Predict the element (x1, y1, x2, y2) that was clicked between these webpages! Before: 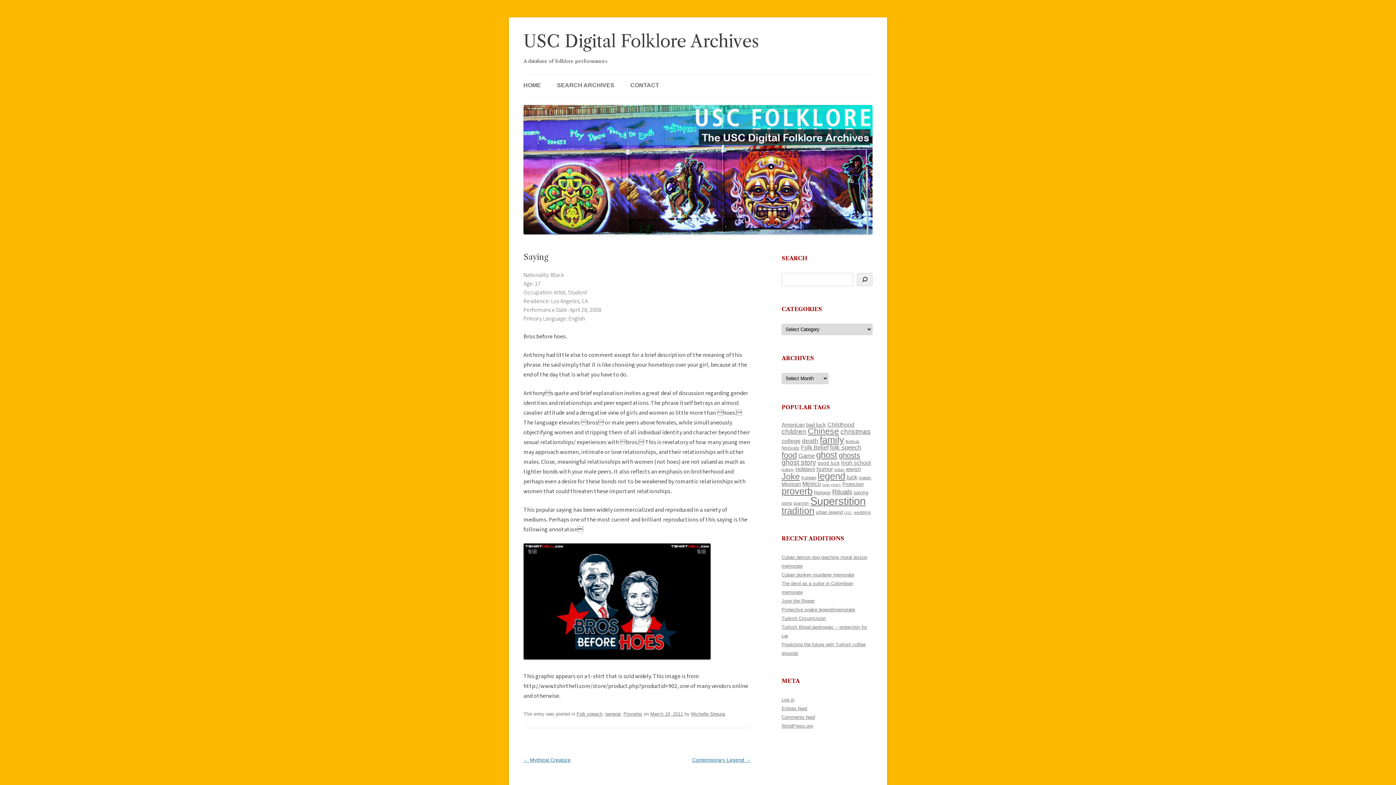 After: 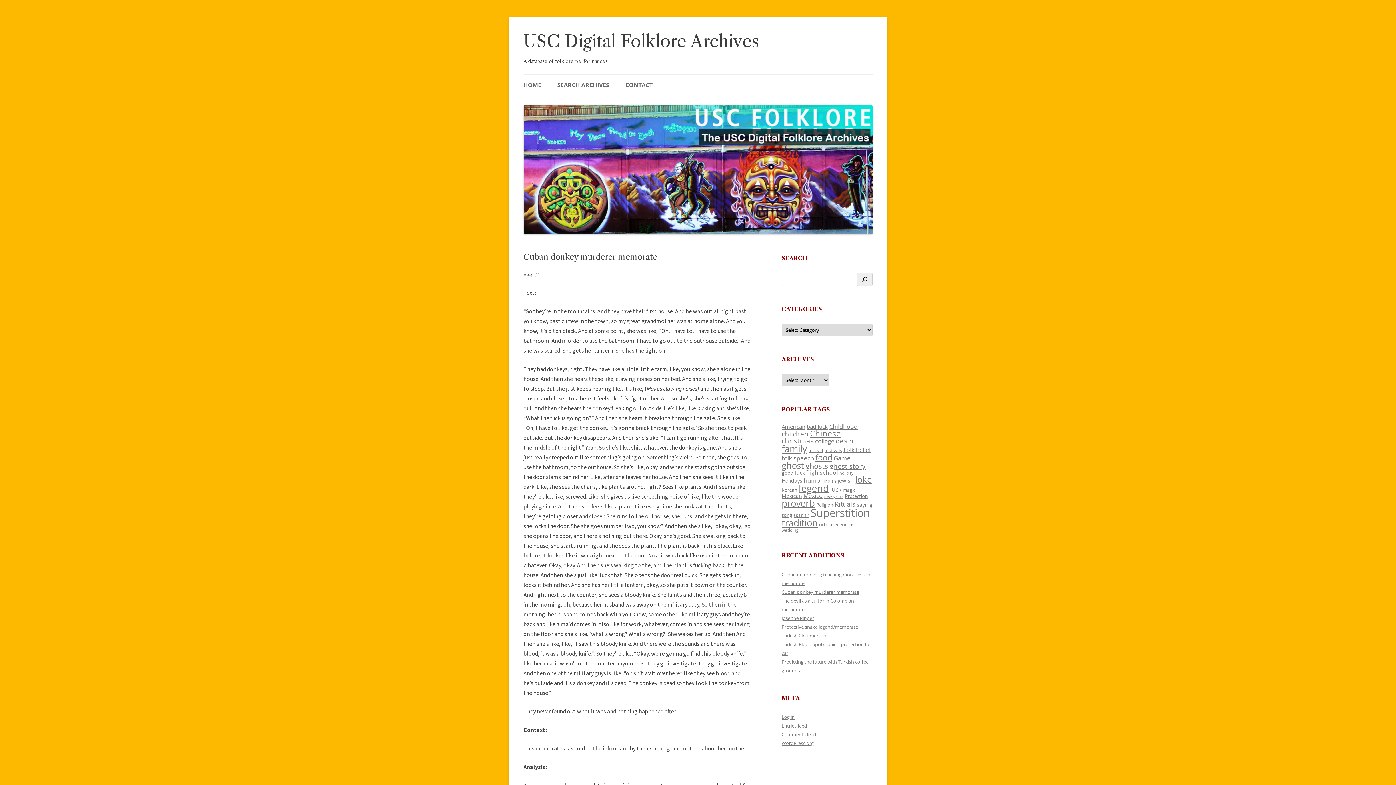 Action: bbox: (781, 572, 854, 577) label: Cuban donkey murderer memorate